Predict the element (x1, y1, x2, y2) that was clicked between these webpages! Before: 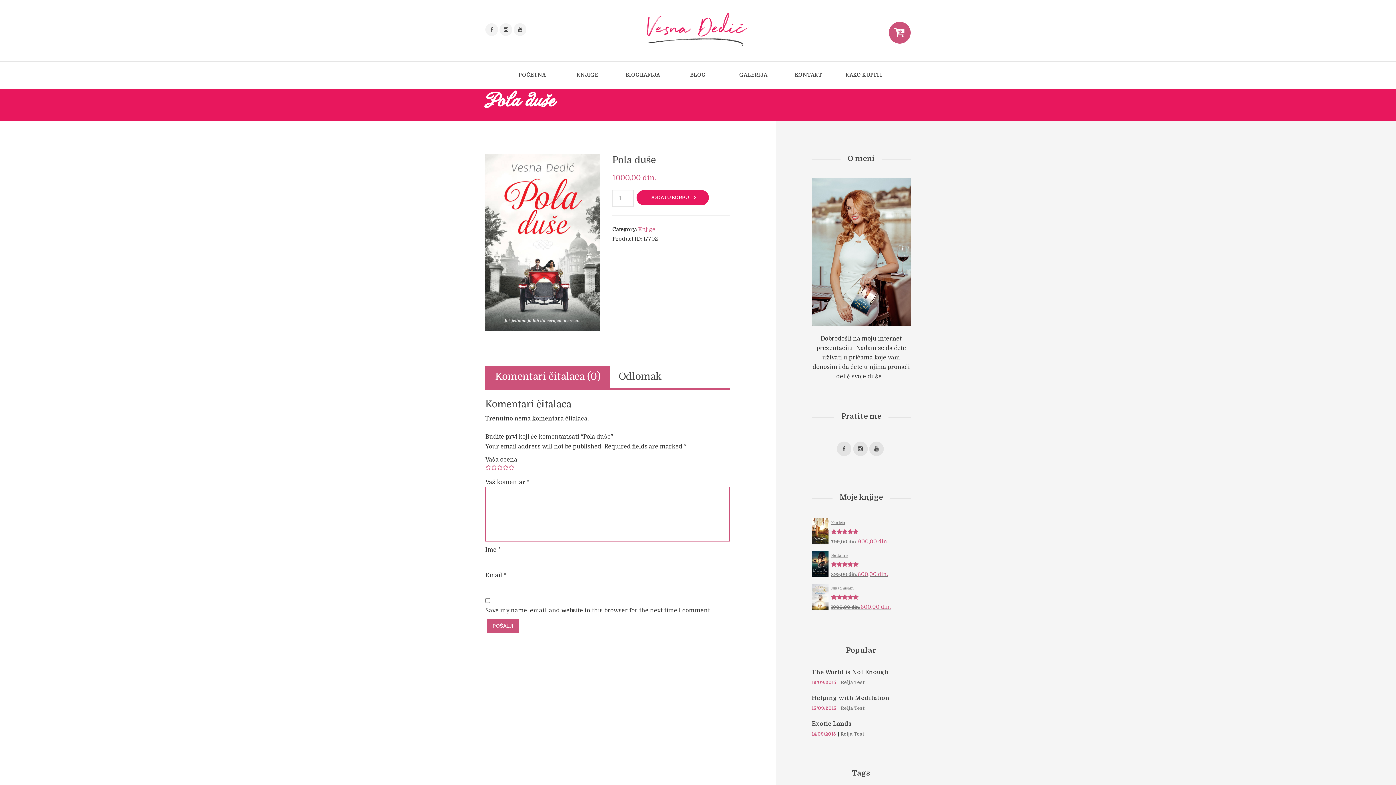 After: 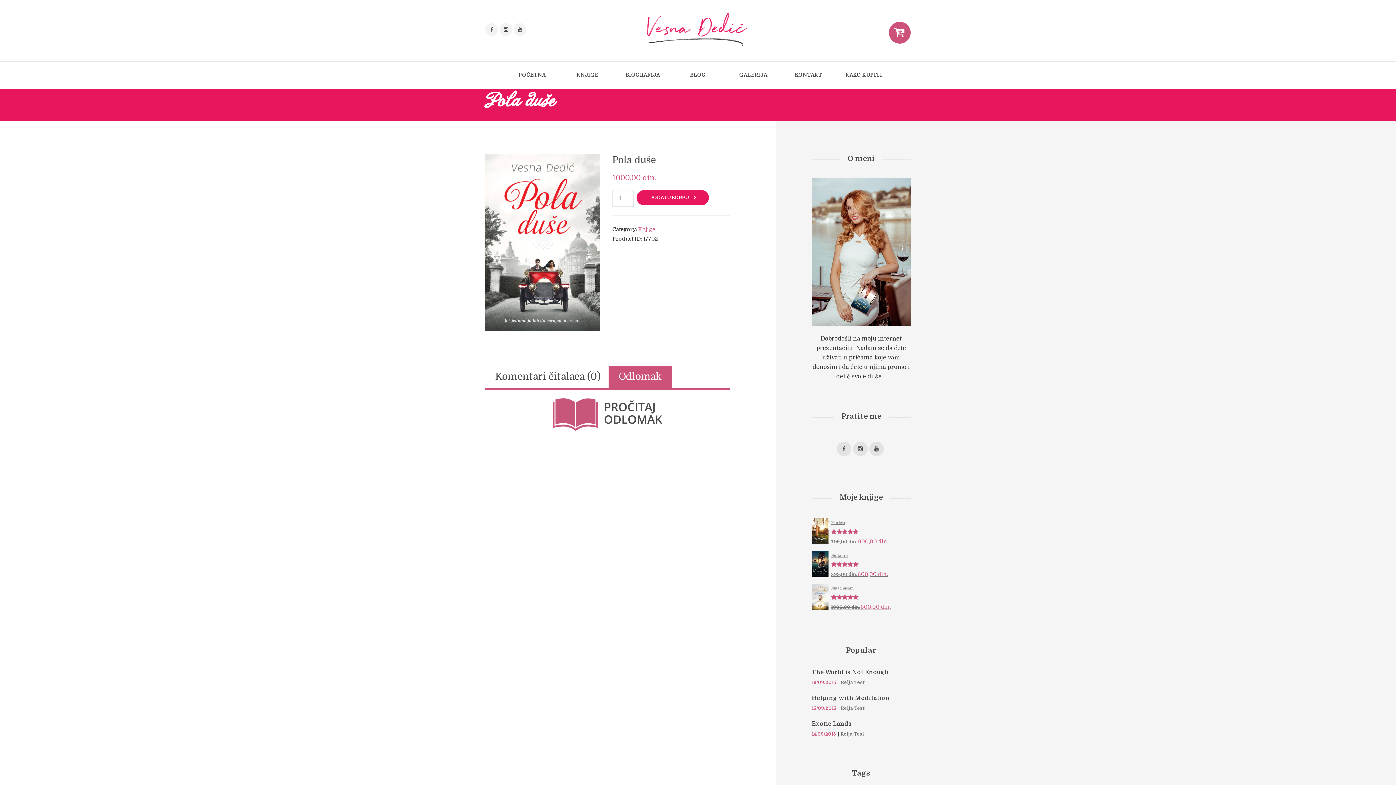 Action: bbox: (608, 365, 671, 388) label: Odlomak